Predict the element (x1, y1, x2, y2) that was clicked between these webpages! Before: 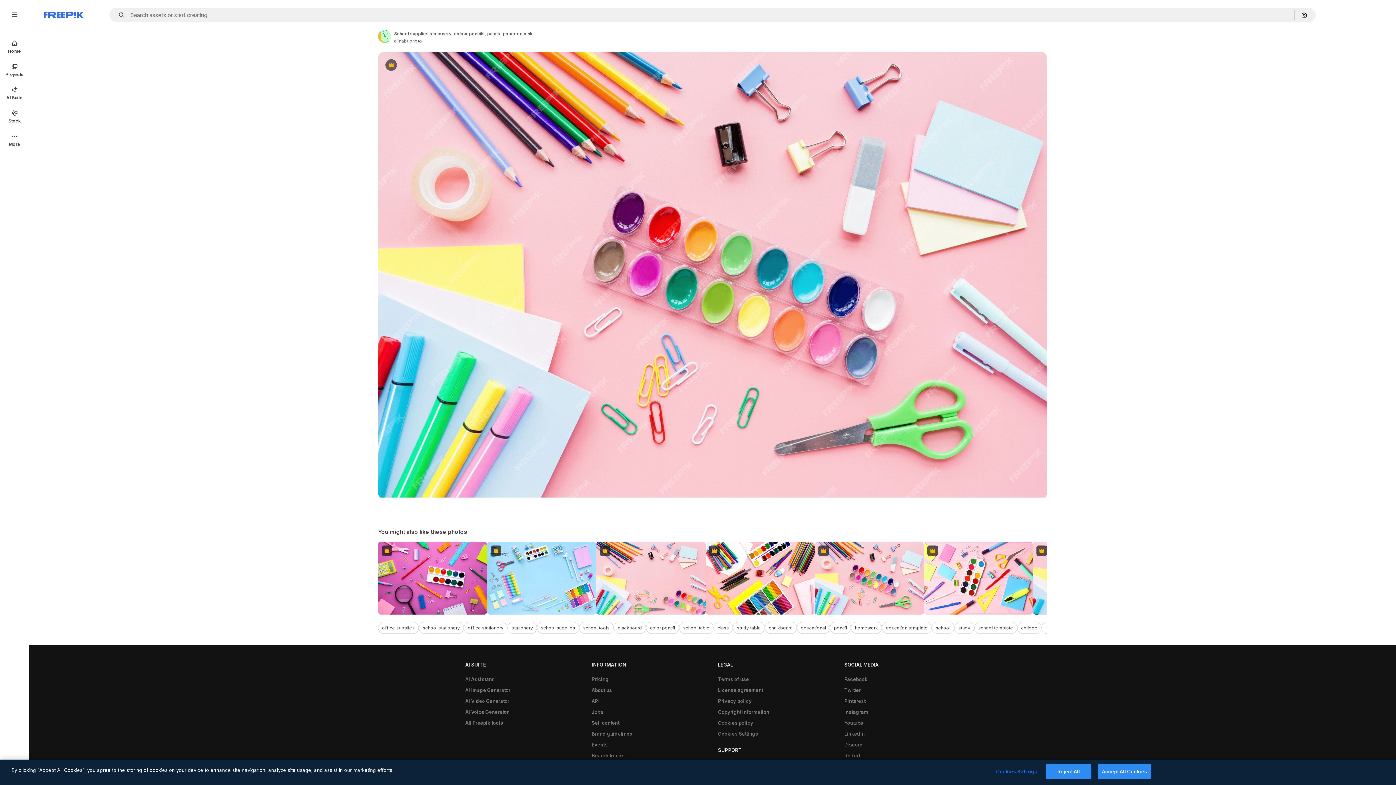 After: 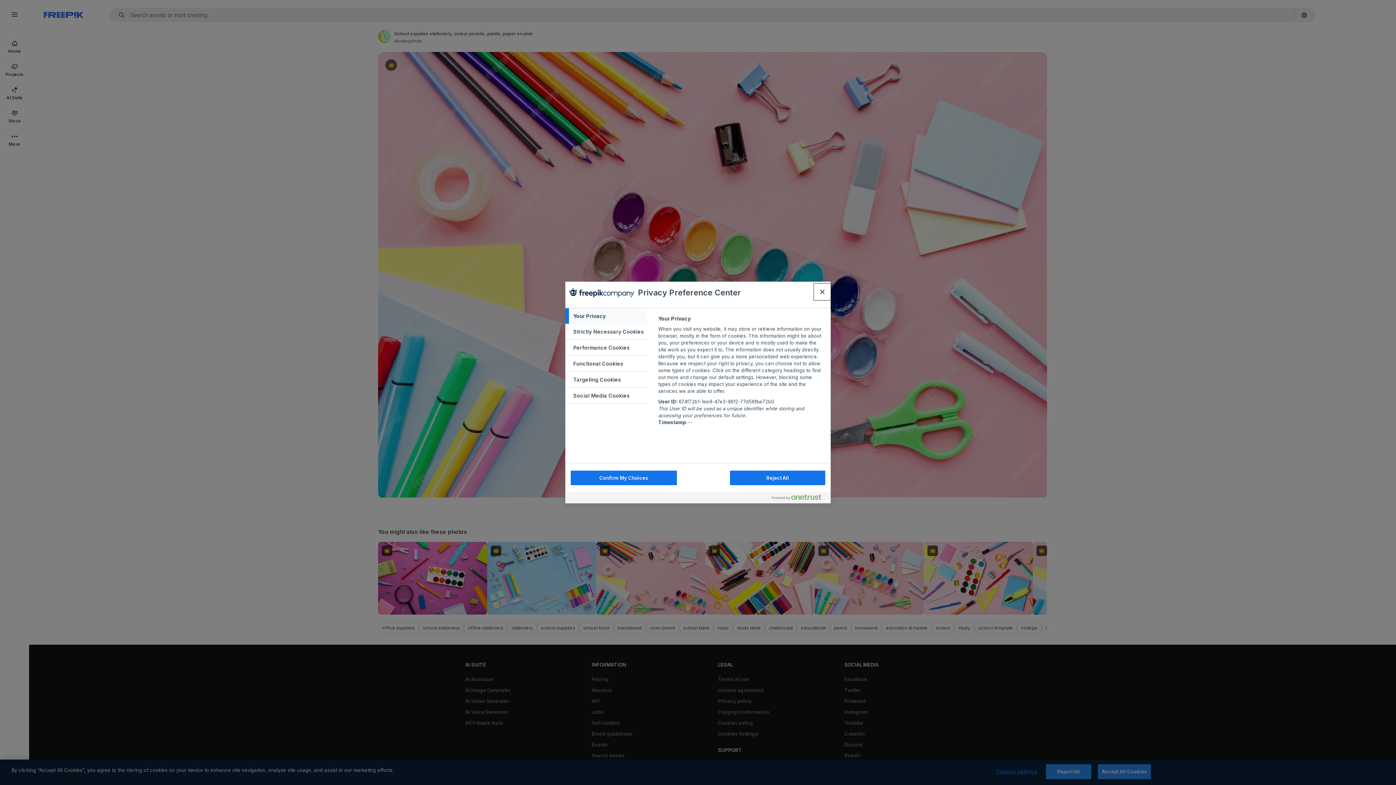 Action: label: Cookies Settings bbox: (994, 765, 1039, 779)